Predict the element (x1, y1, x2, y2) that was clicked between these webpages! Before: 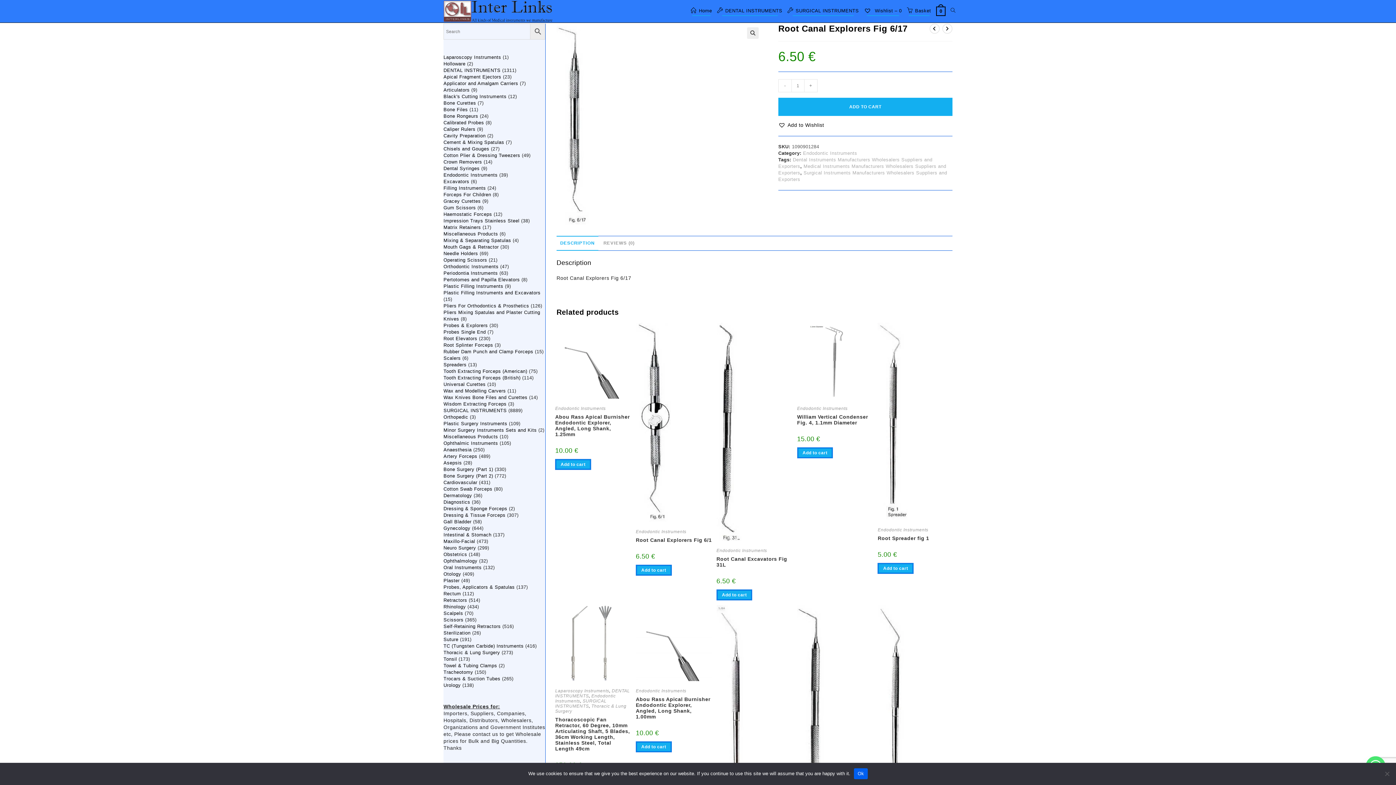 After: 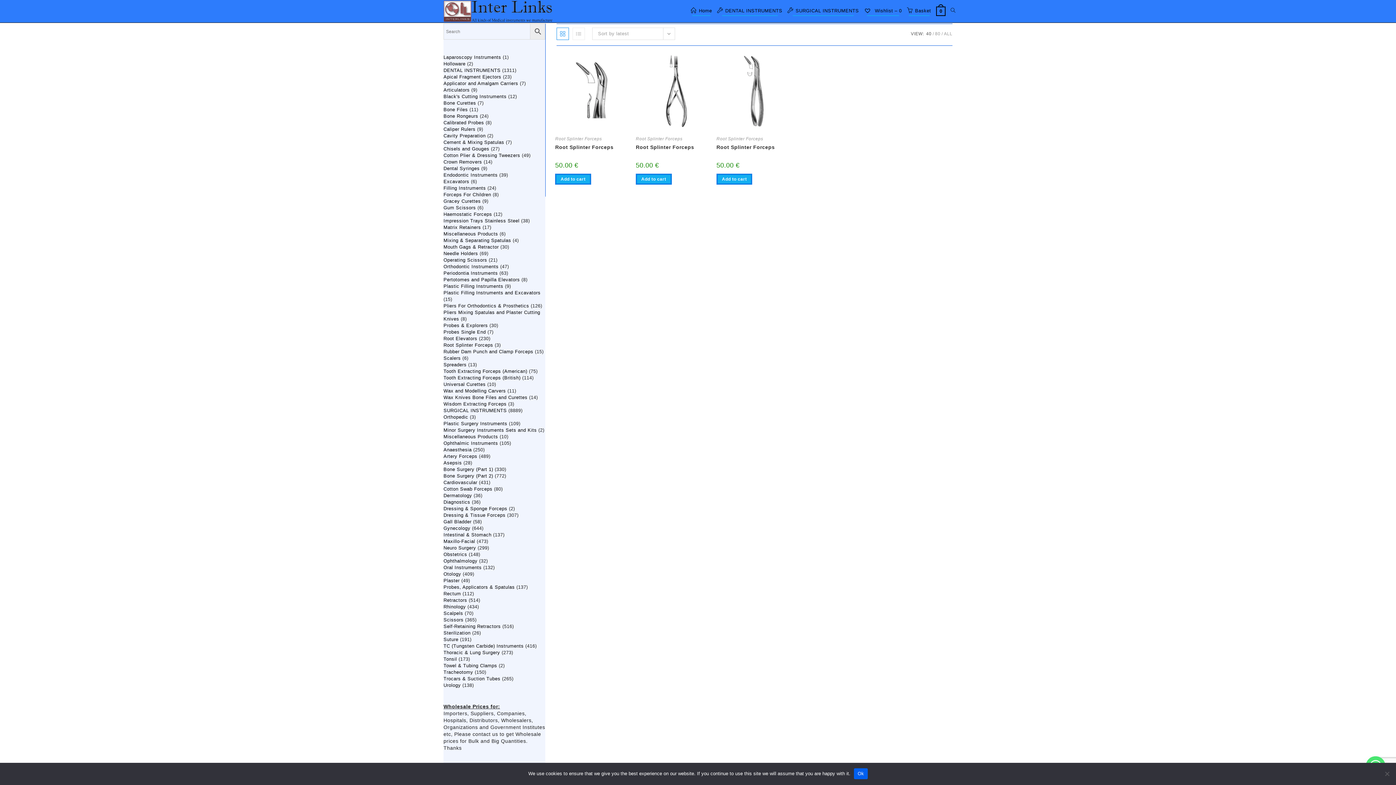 Action: bbox: (443, 342, 493, 348) label: Root Splinter Forceps